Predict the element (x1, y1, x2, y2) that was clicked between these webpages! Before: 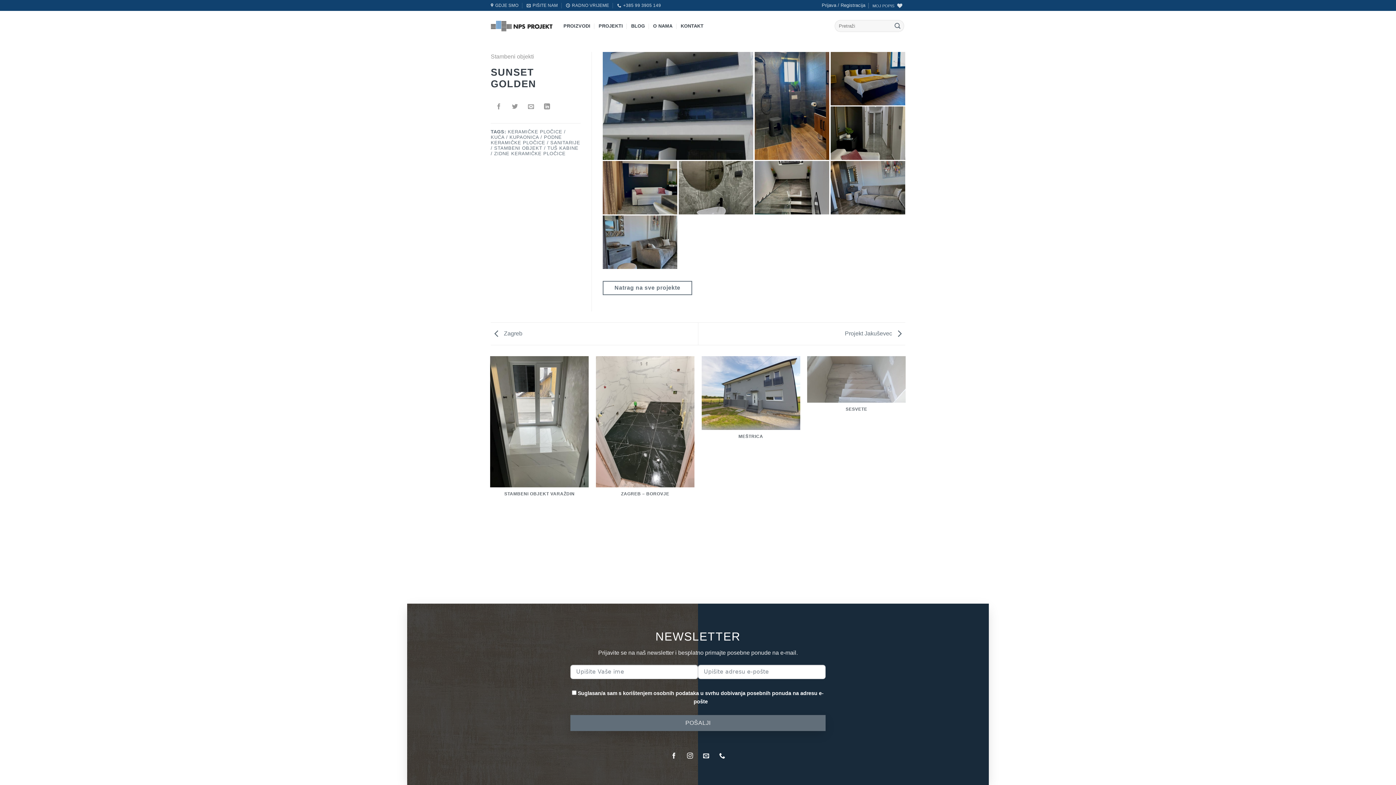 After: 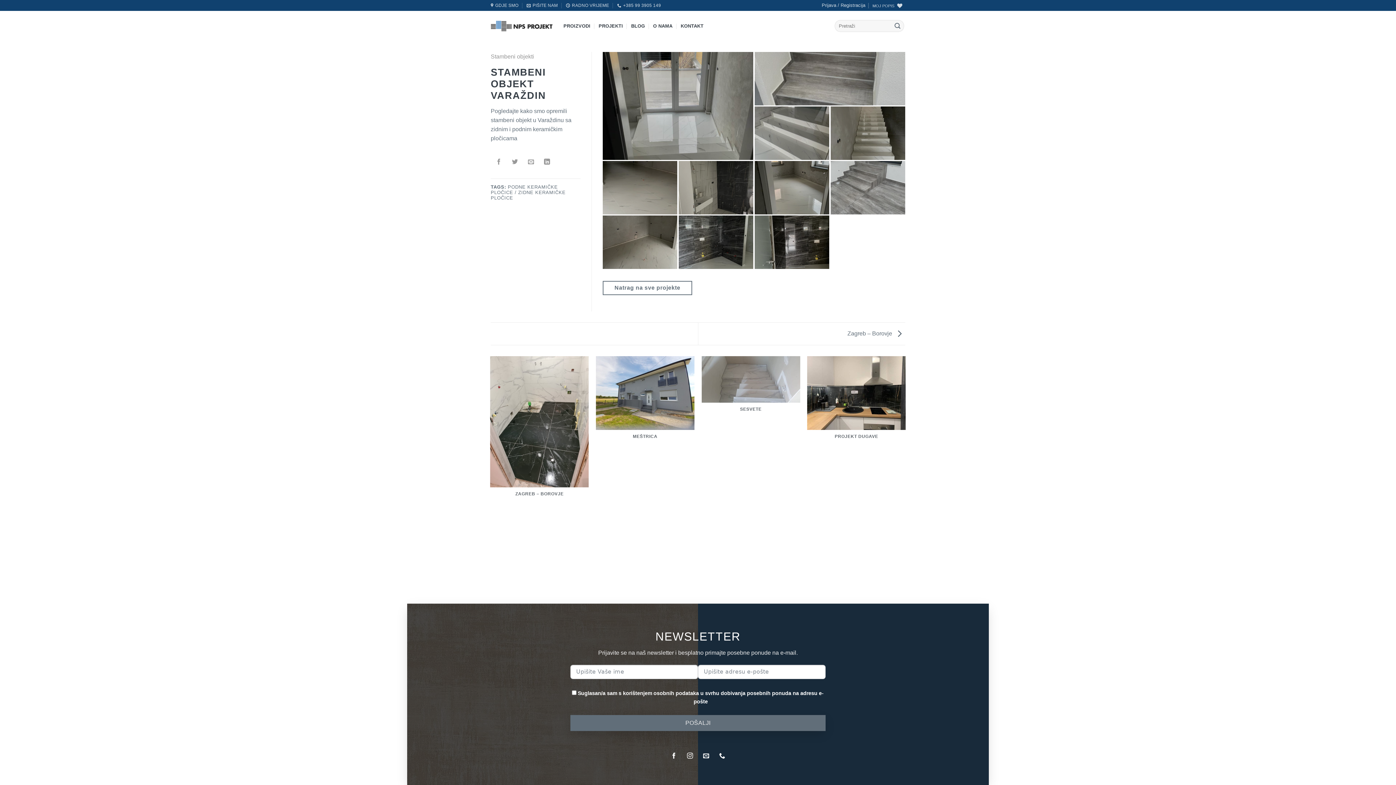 Action: label: STAMBENI OBJEKT VARAŽDIN

STAMBENI OBJEKTI bbox: (490, 356, 588, 509)